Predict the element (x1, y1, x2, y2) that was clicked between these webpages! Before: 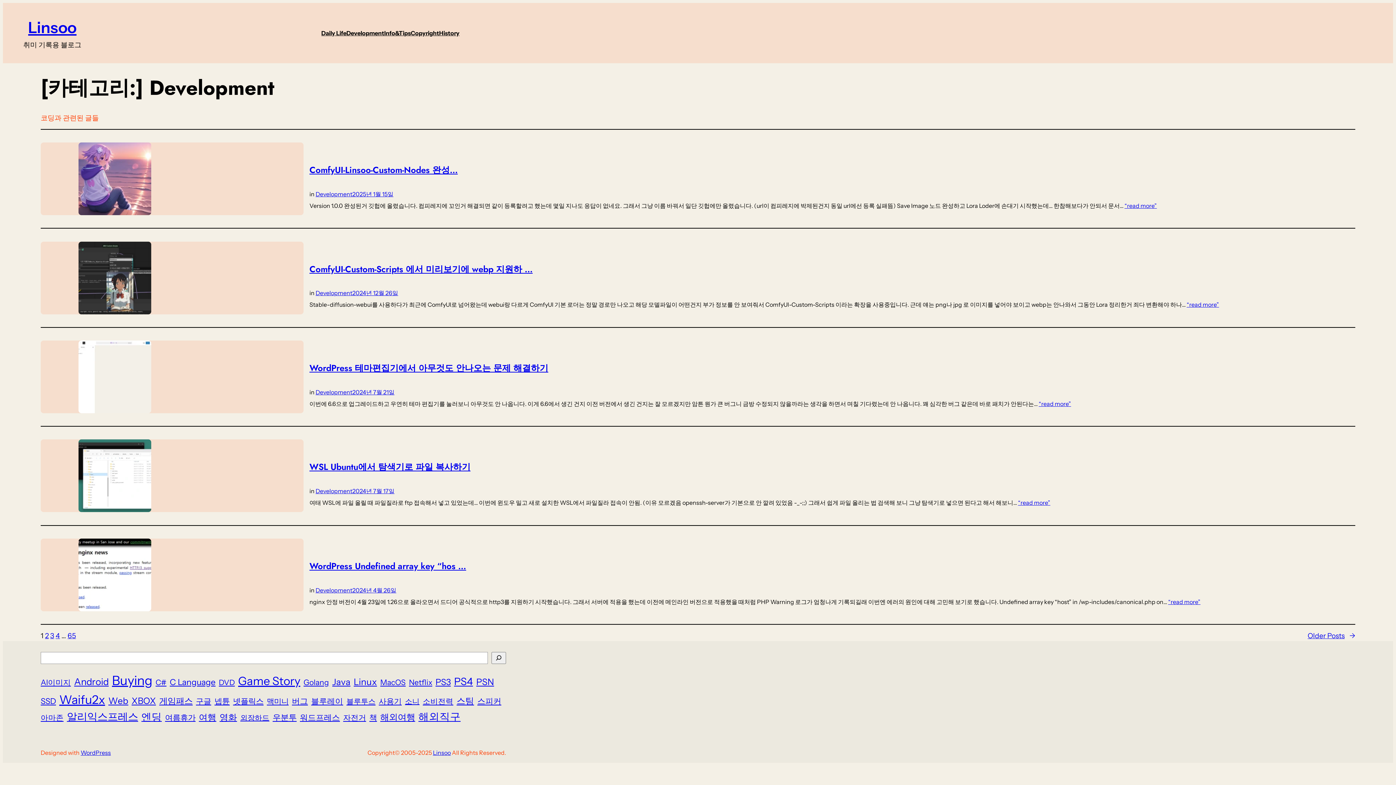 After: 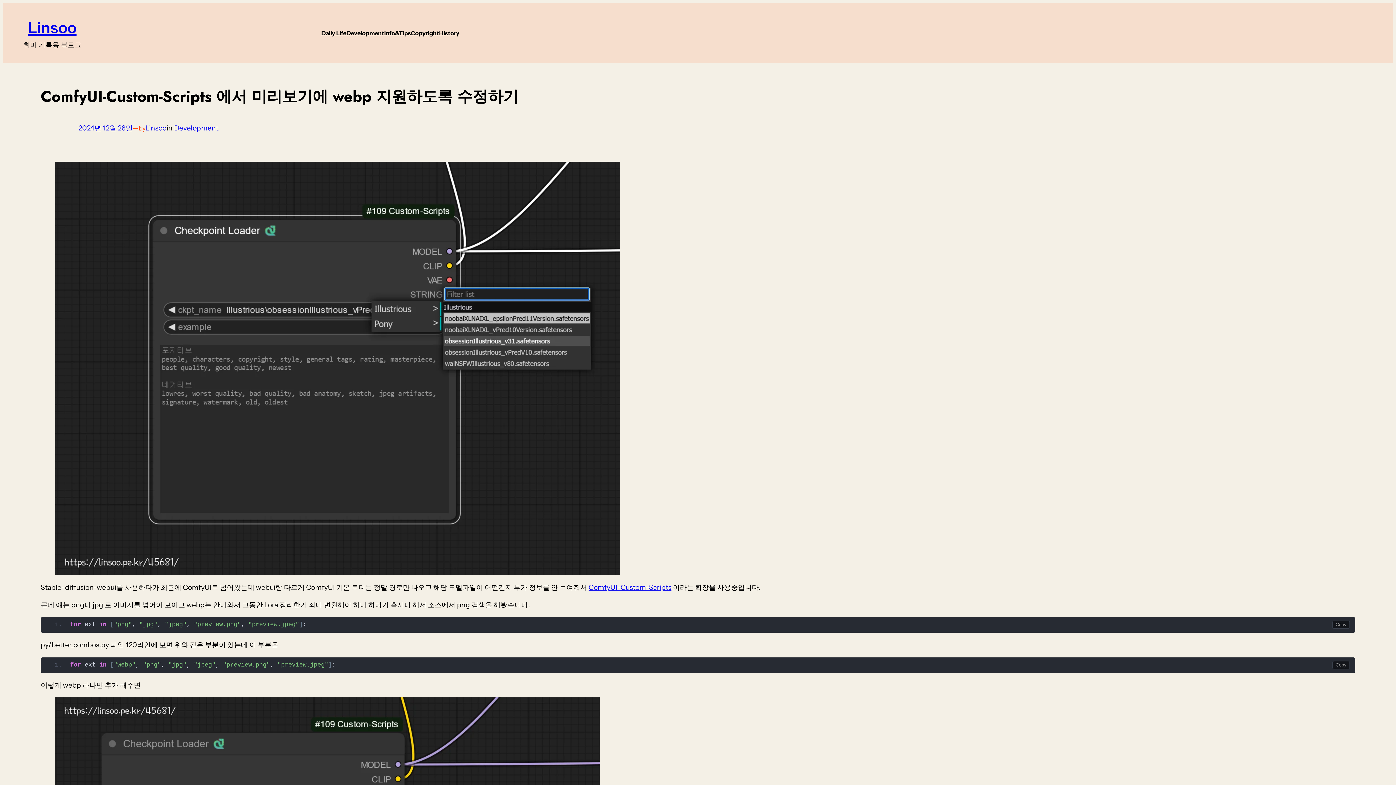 Action: label: ComfyUI-Custom-Scripts 에서 미리보기에 webp 지원하 … bbox: (309, 262, 532, 275)